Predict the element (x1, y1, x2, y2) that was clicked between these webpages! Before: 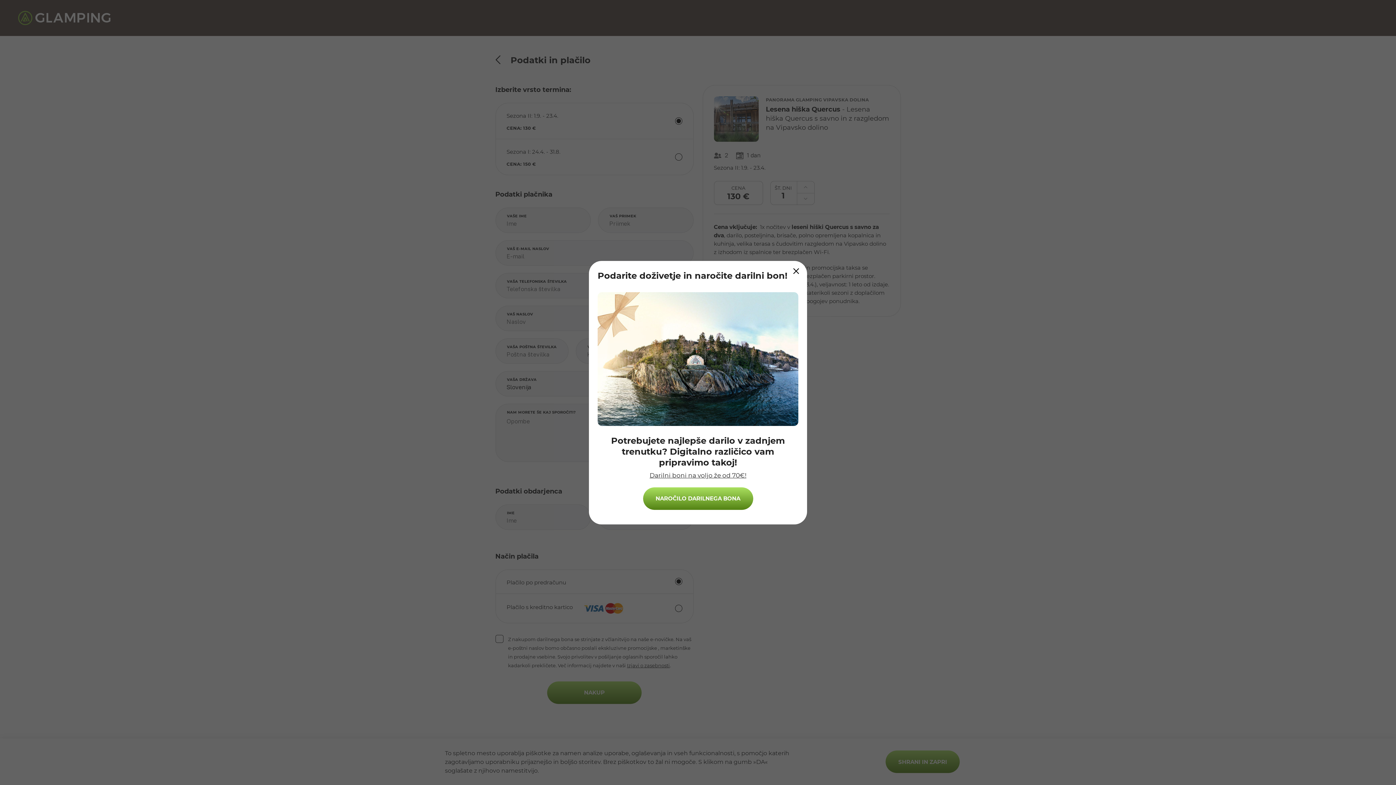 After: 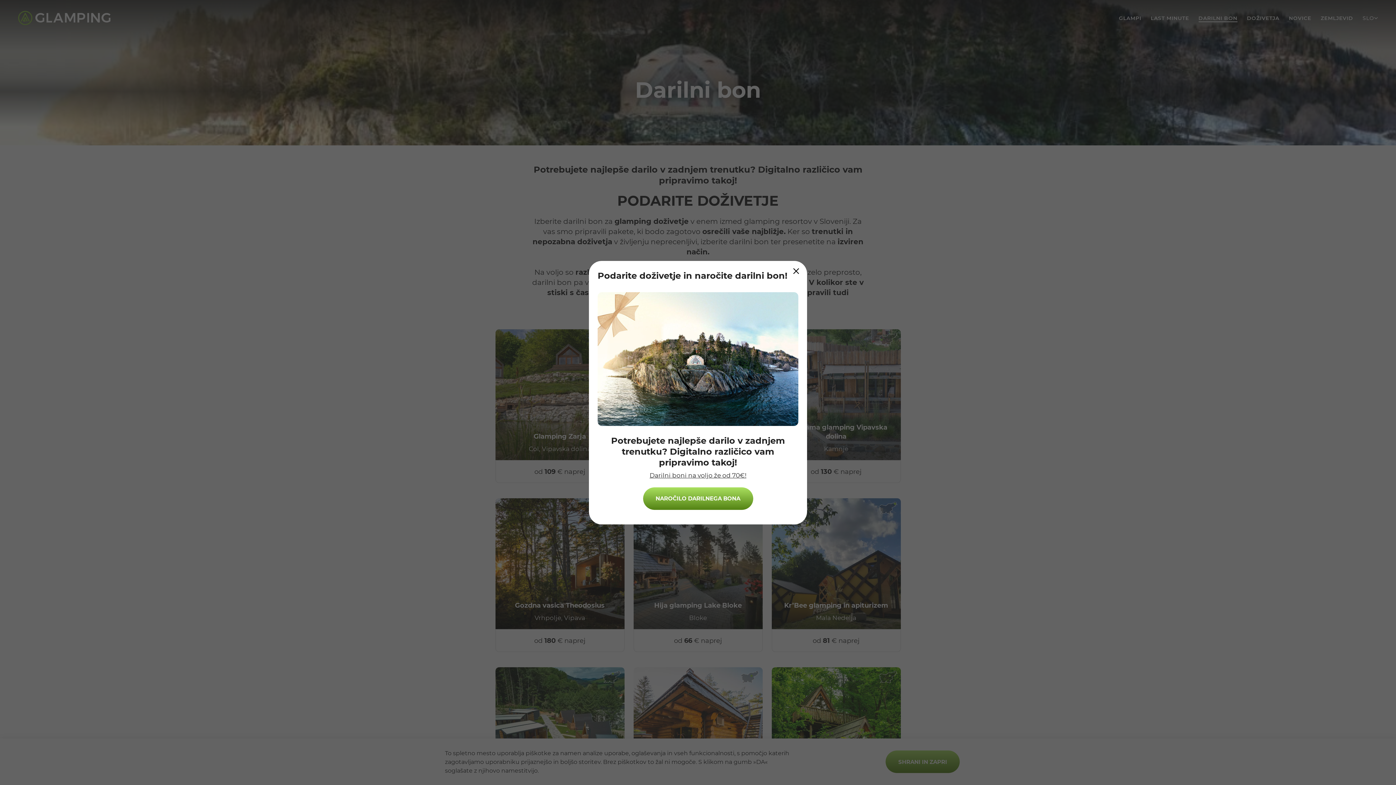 Action: label: Darilni boni na voljo že od 70€! bbox: (649, 471, 746, 479)